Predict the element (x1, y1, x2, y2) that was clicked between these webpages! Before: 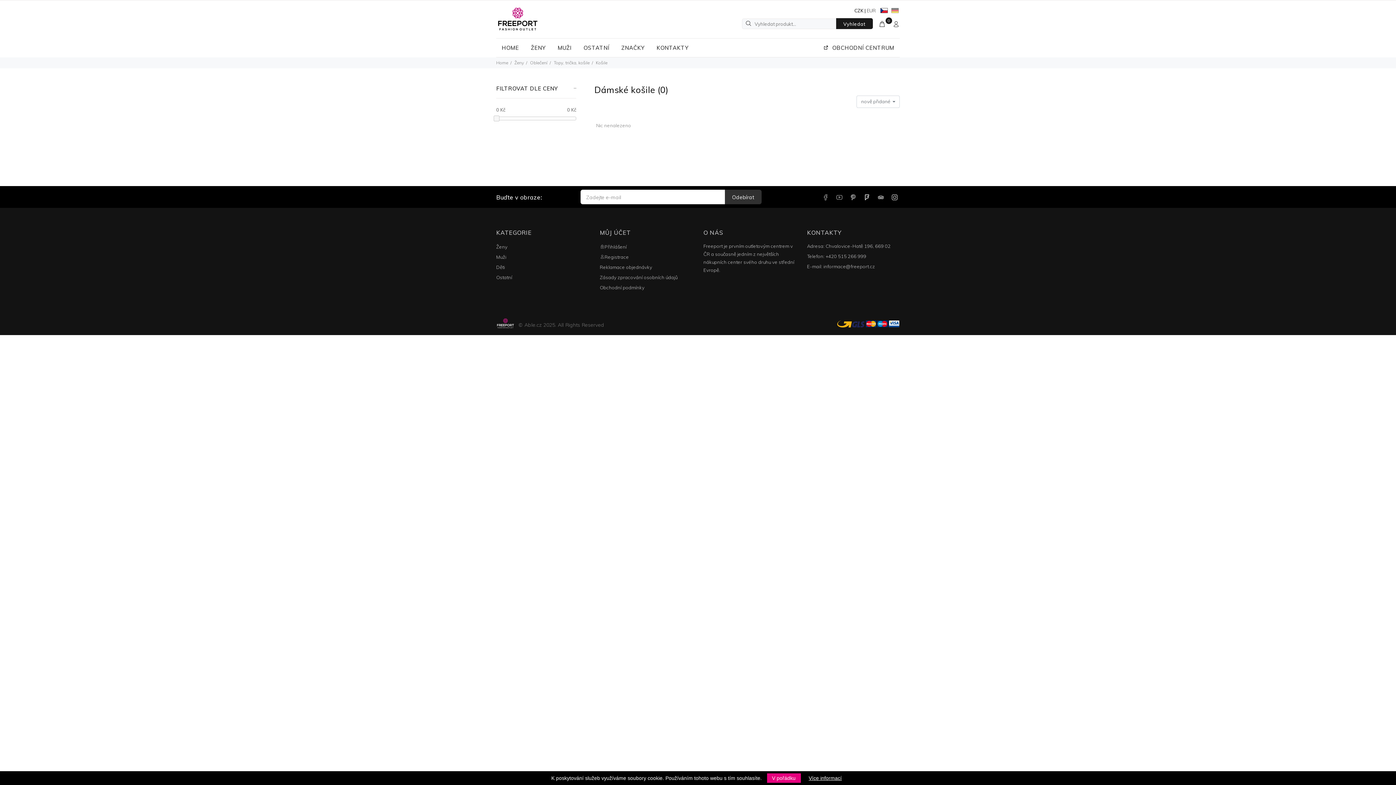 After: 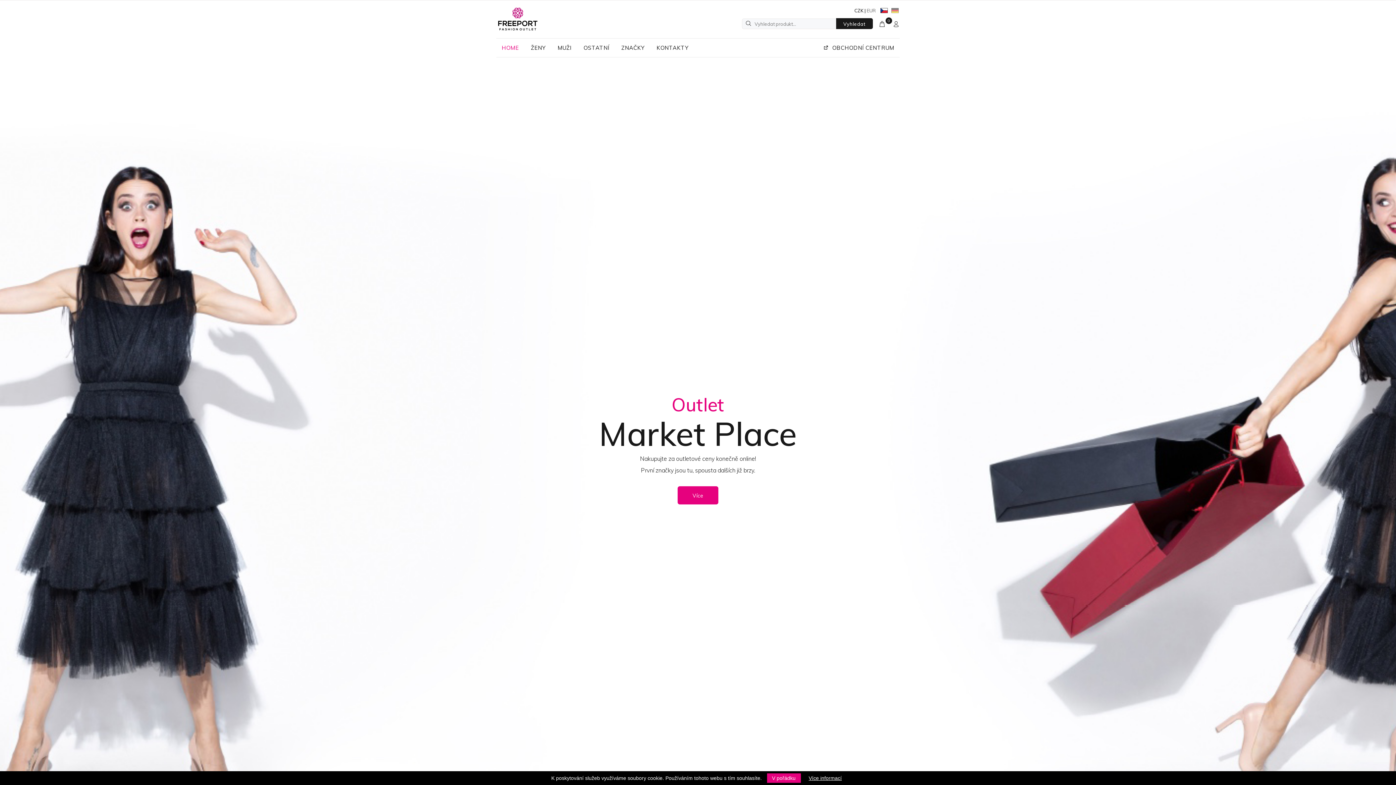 Action: bbox: (836, 18, 873, 29) label: Vyhledat